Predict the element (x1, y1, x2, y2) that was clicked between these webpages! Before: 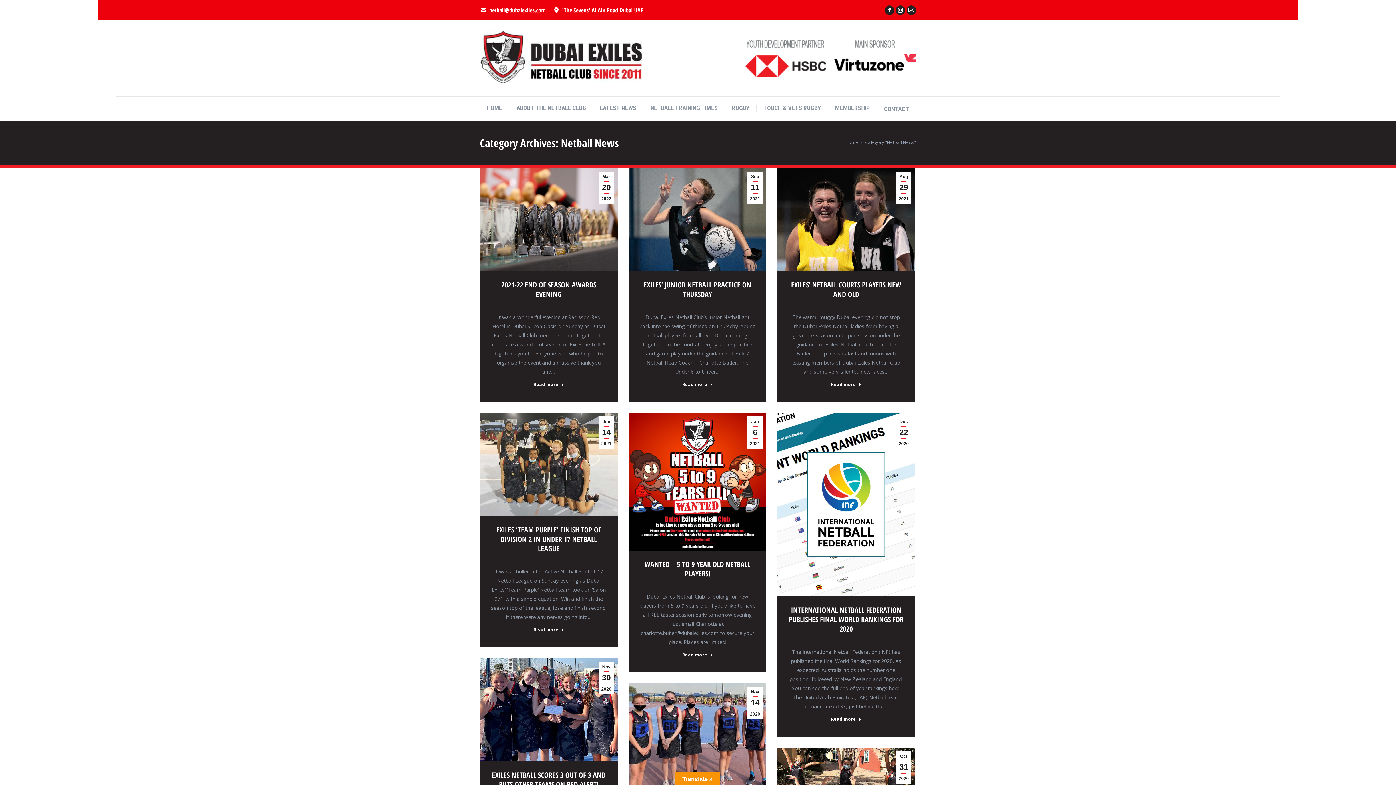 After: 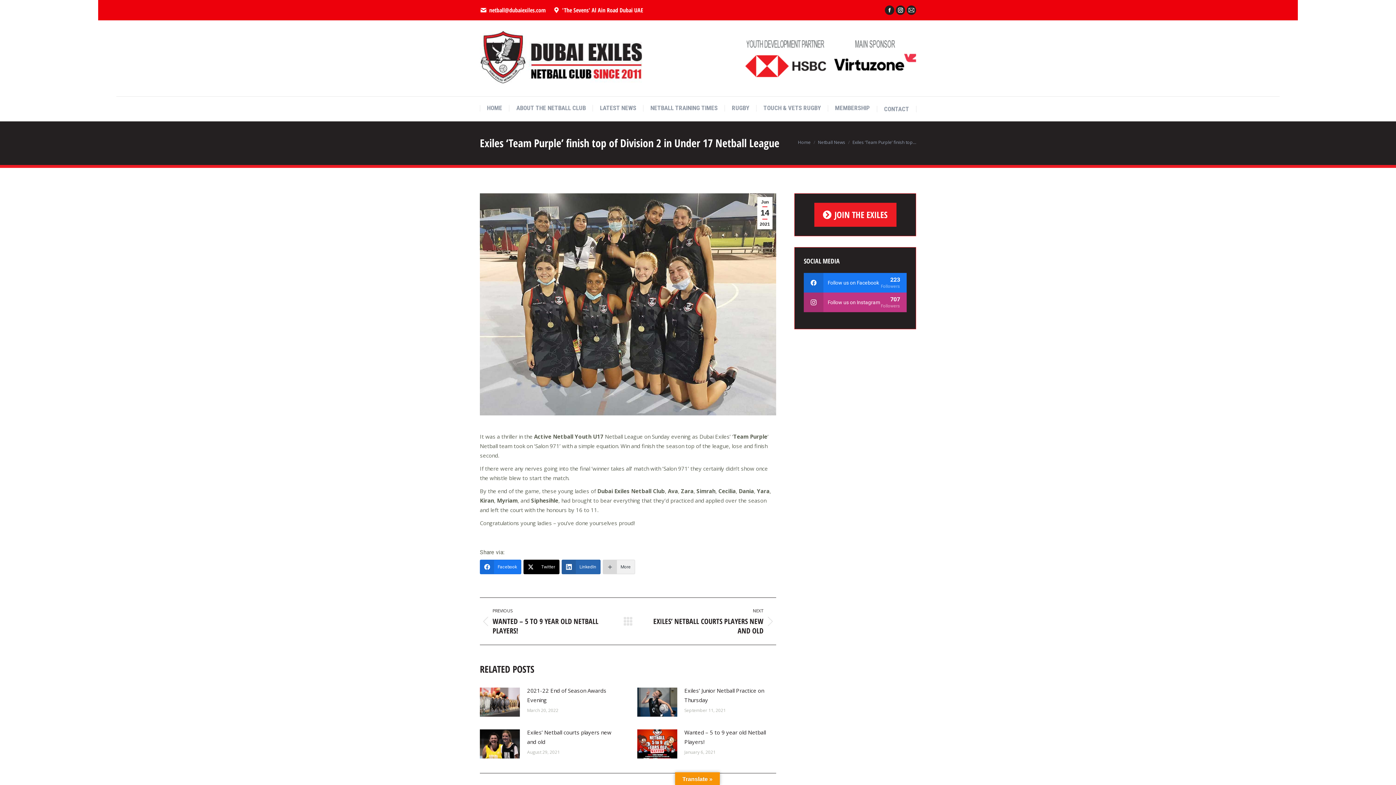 Action: bbox: (496, 525, 601, 553) label: EXILES ‘TEAM PURPLE’ FINISH TOP OF DIVISION 2 IN UNDER 17 NETBALL LEAGUE